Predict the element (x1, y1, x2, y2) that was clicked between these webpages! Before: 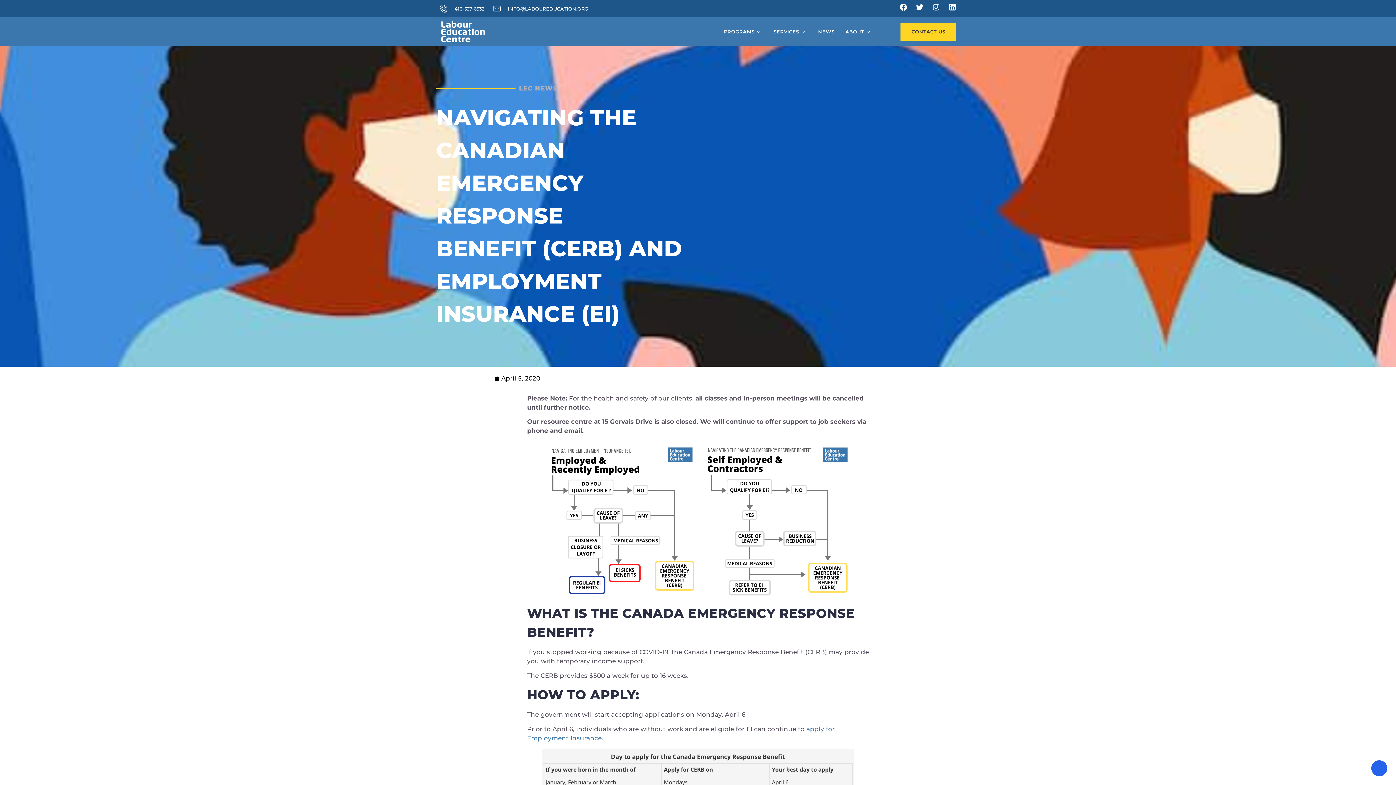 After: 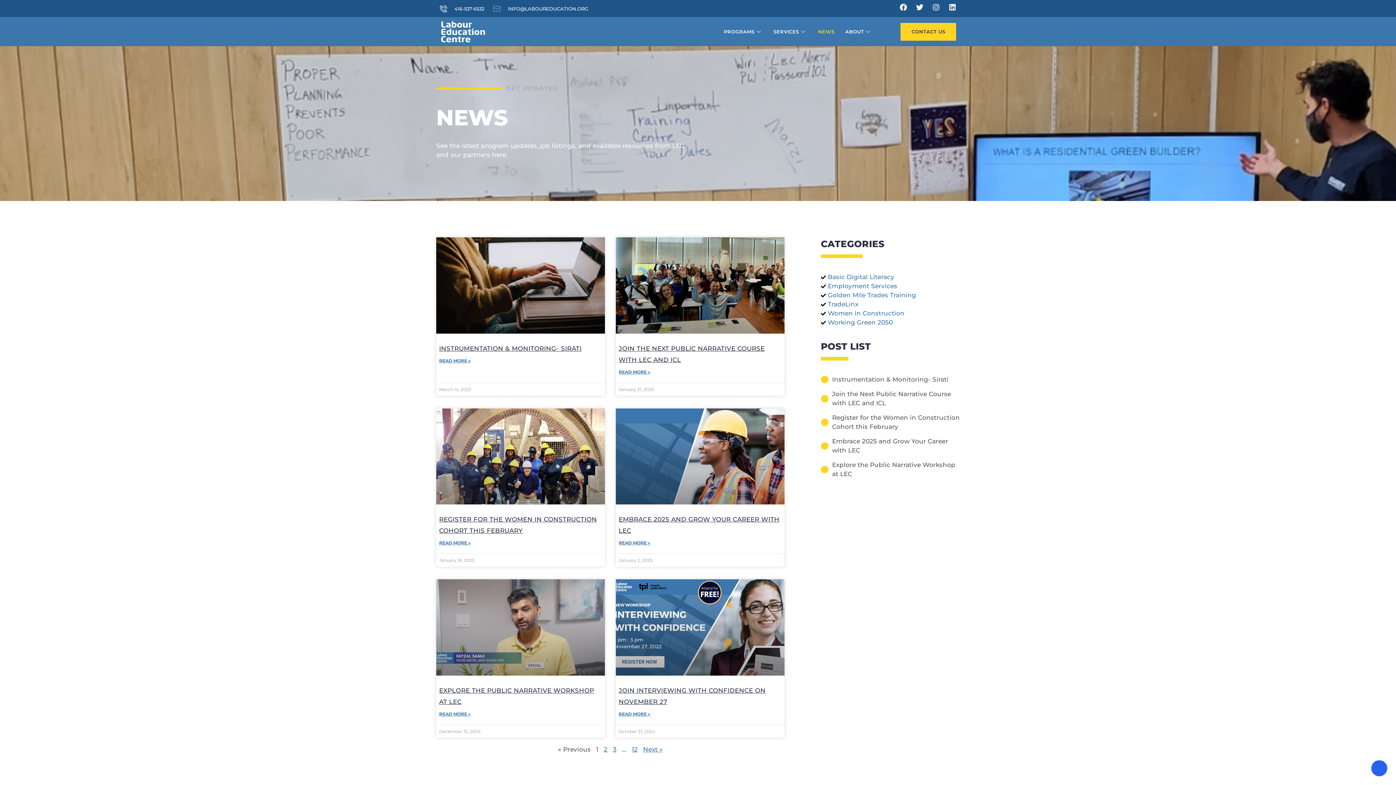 Action: bbox: (812, 17, 840, 46) label: NEWS